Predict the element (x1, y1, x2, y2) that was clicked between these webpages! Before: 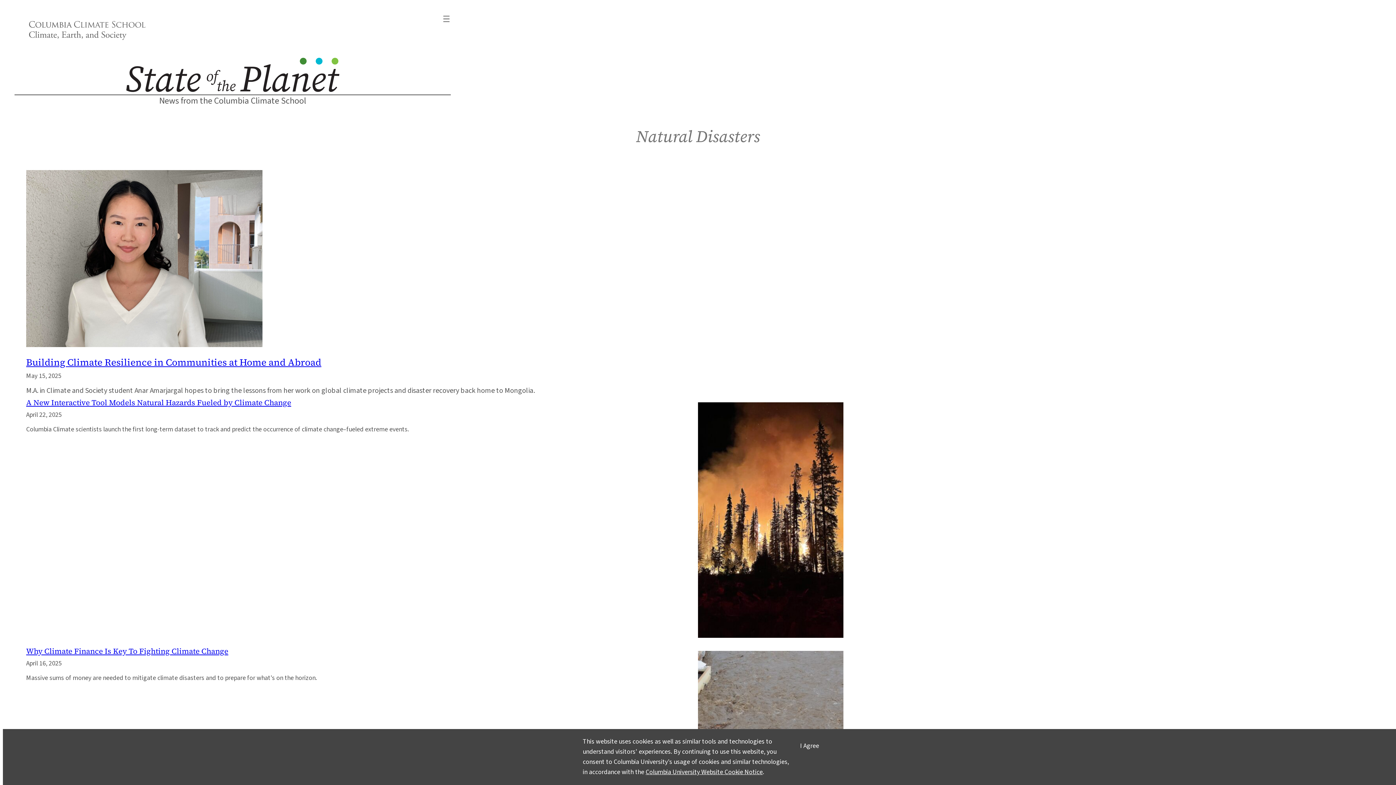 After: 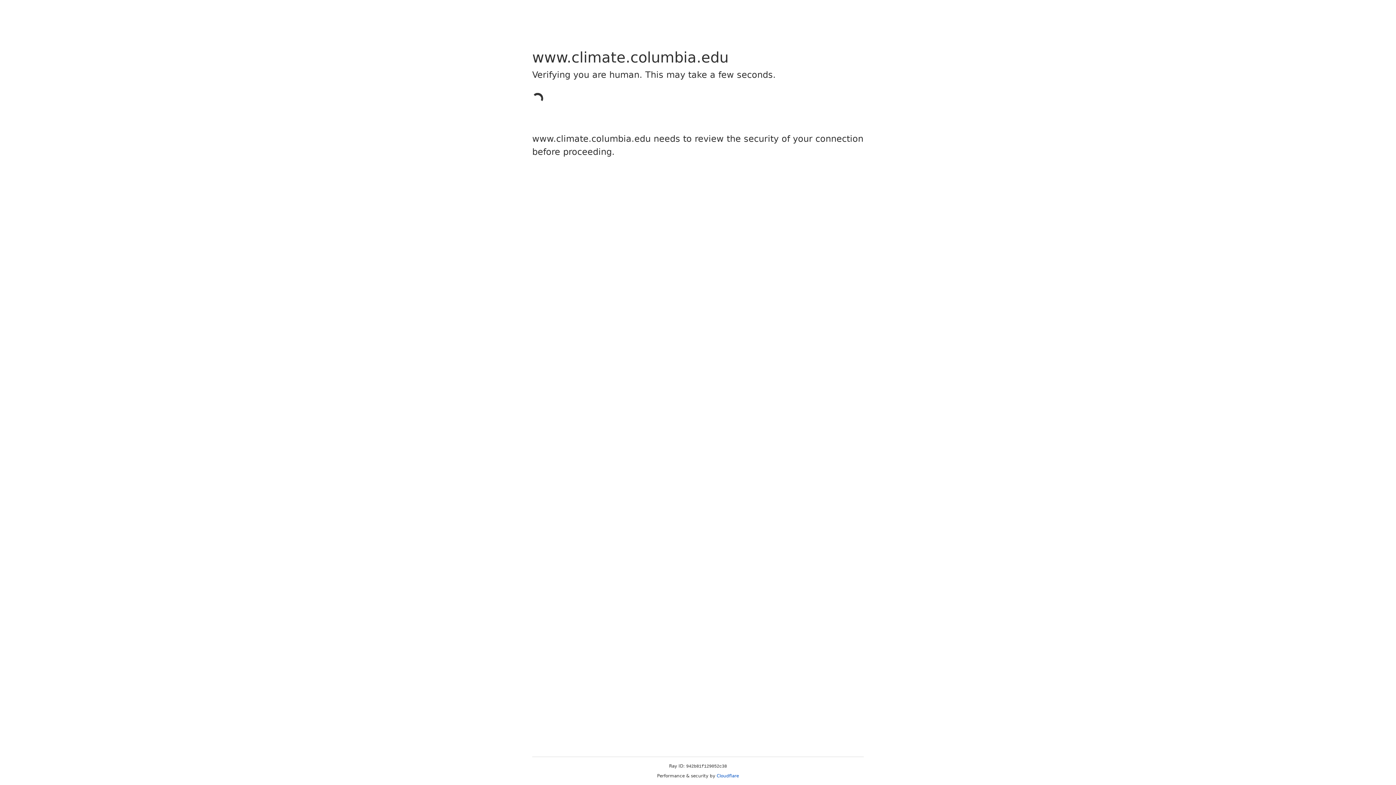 Action: bbox: (29, 33, 145, 42)